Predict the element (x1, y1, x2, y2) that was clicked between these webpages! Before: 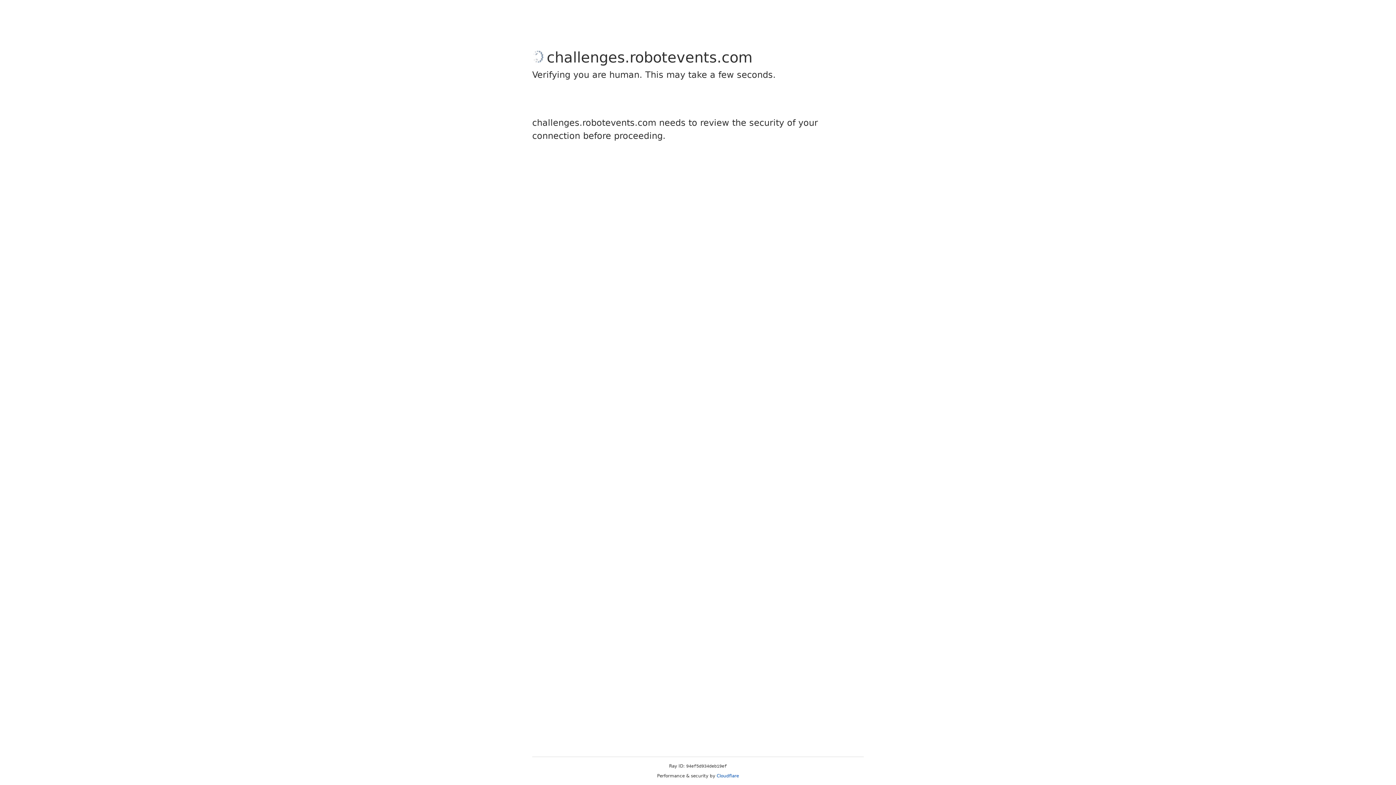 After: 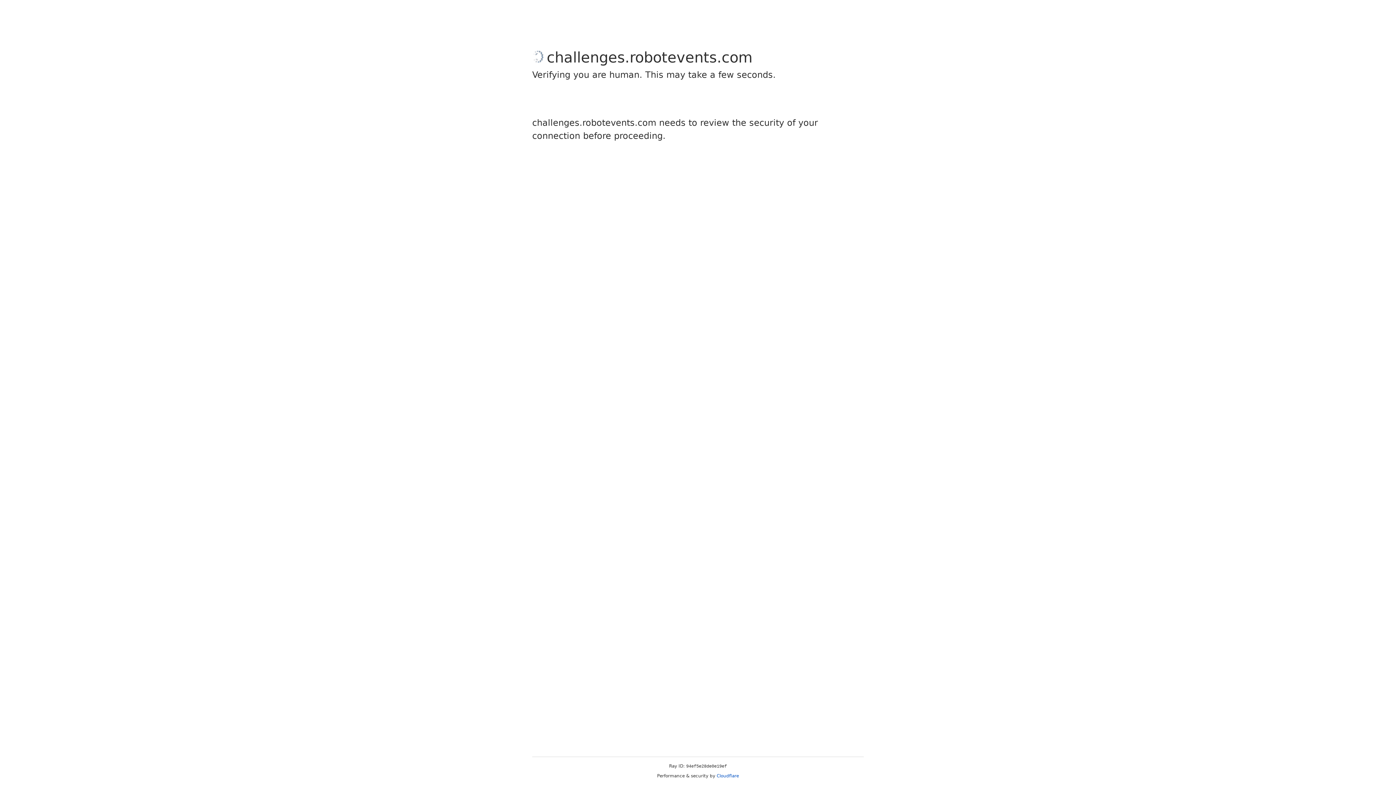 Action: bbox: (716, 773, 739, 778) label: Cloudflare